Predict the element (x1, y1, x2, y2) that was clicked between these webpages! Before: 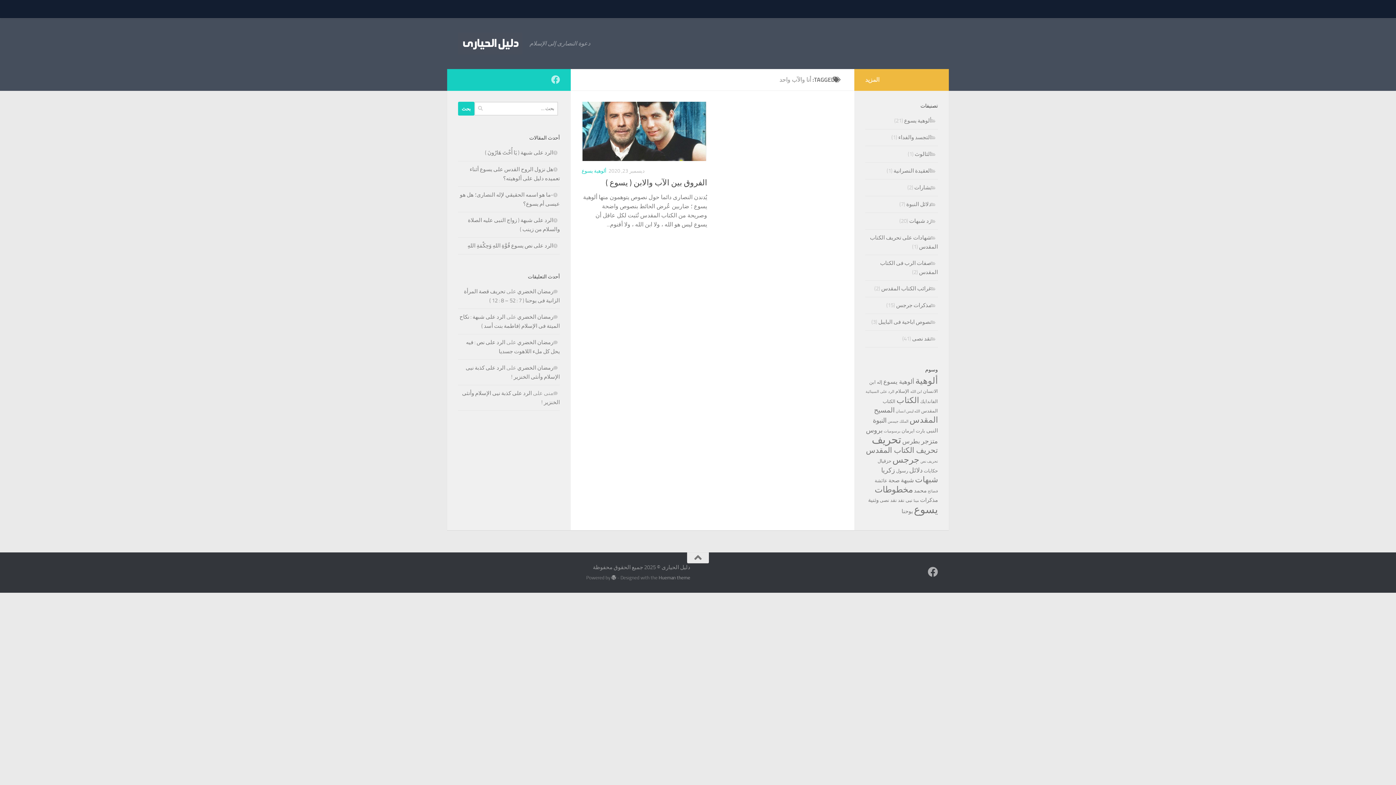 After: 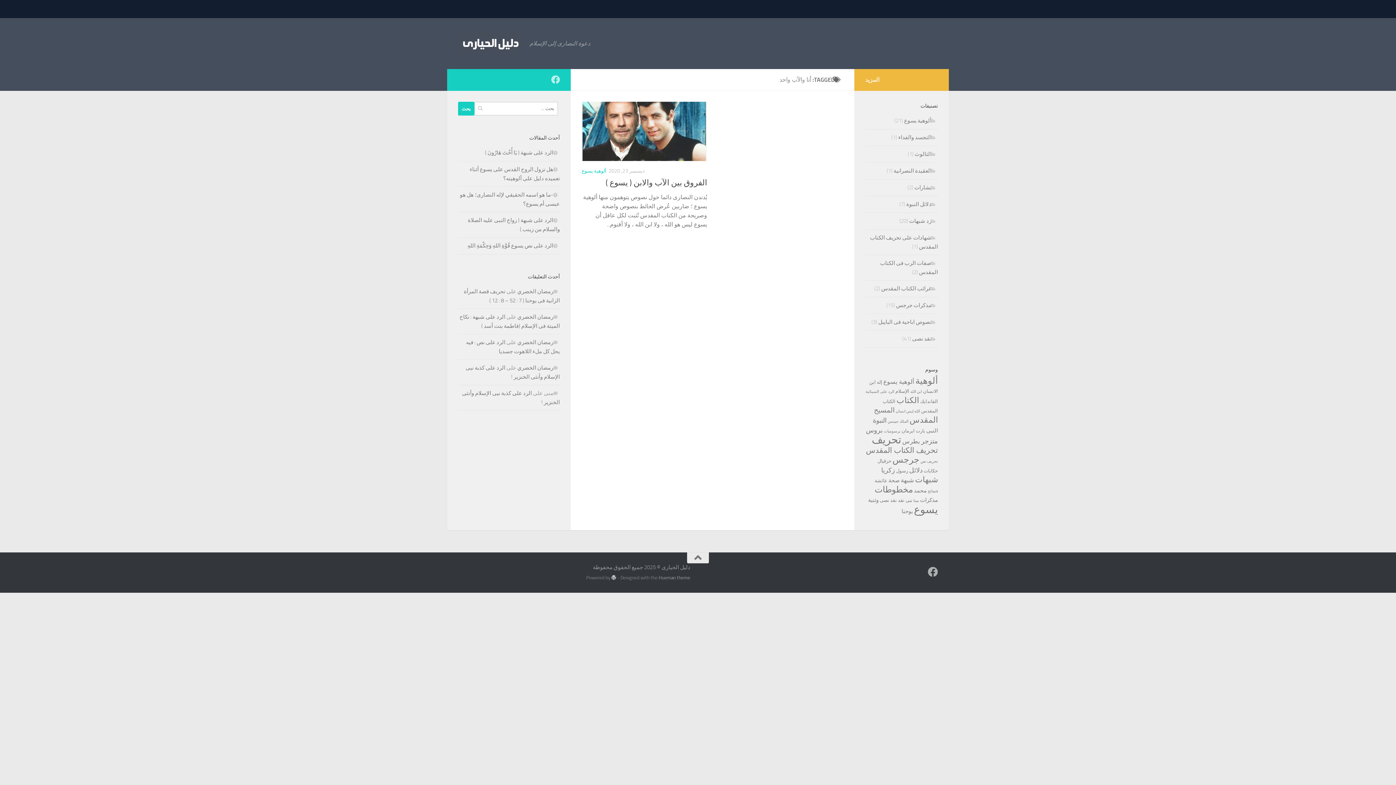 Action: bbox: (611, 575, 616, 580)